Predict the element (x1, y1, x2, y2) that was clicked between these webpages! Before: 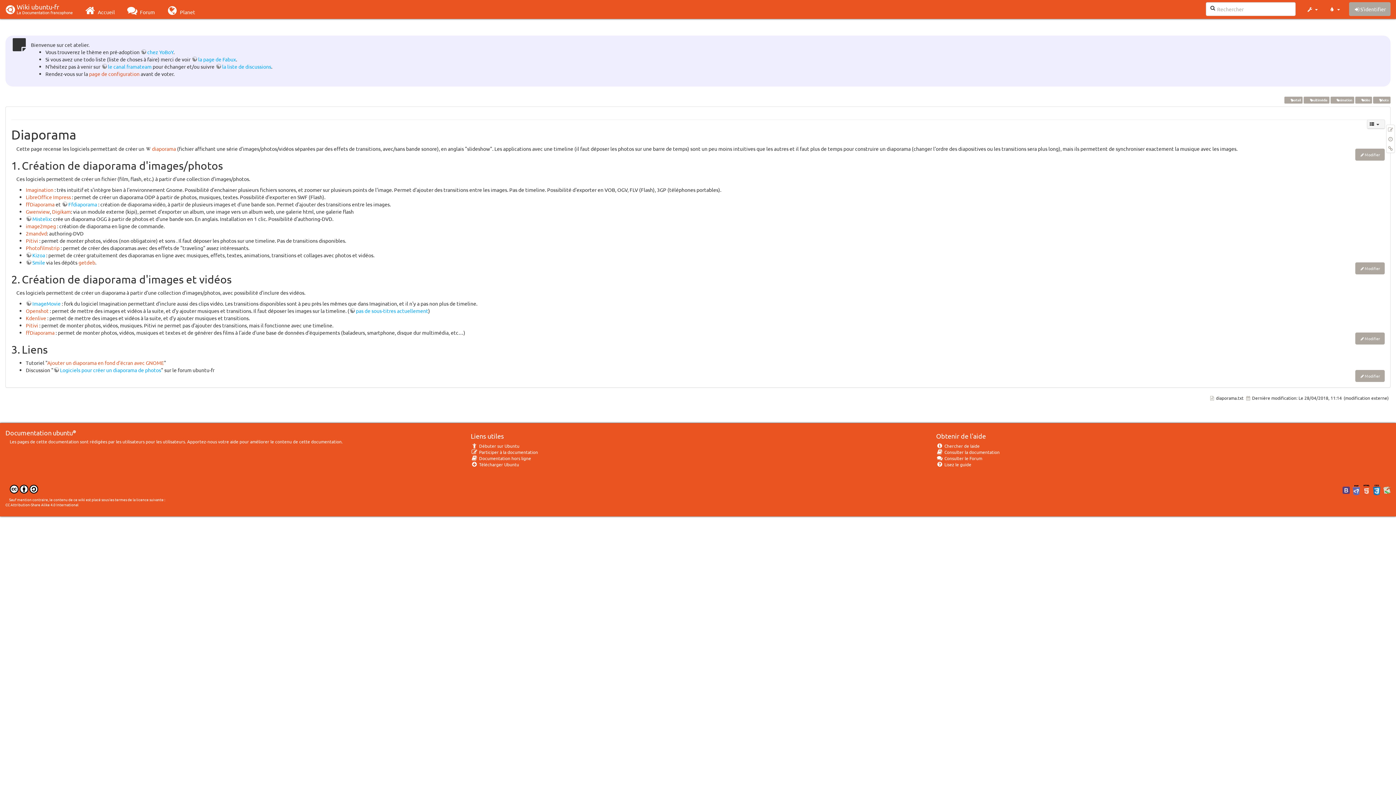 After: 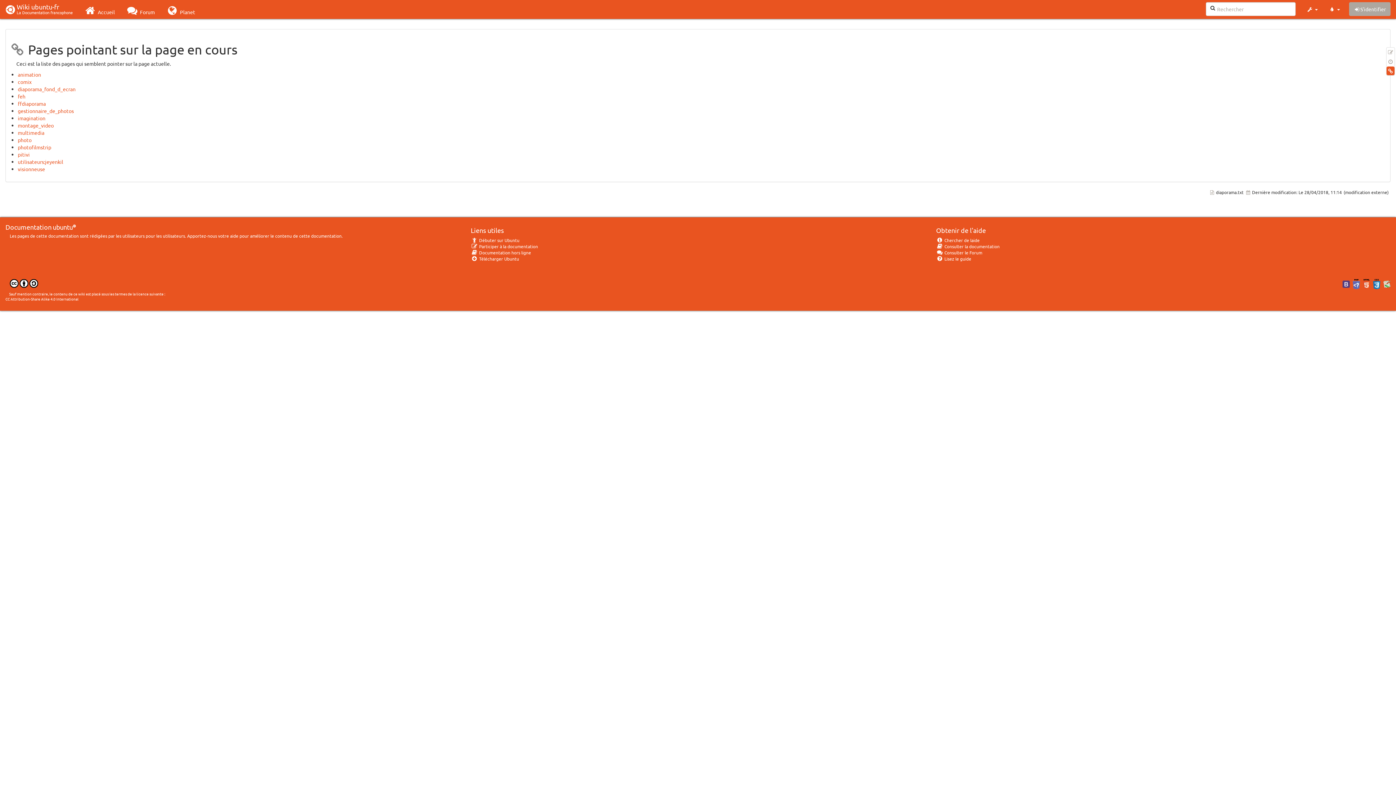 Action: label: Liens de retour bbox: (1386, 144, 1394, 152)